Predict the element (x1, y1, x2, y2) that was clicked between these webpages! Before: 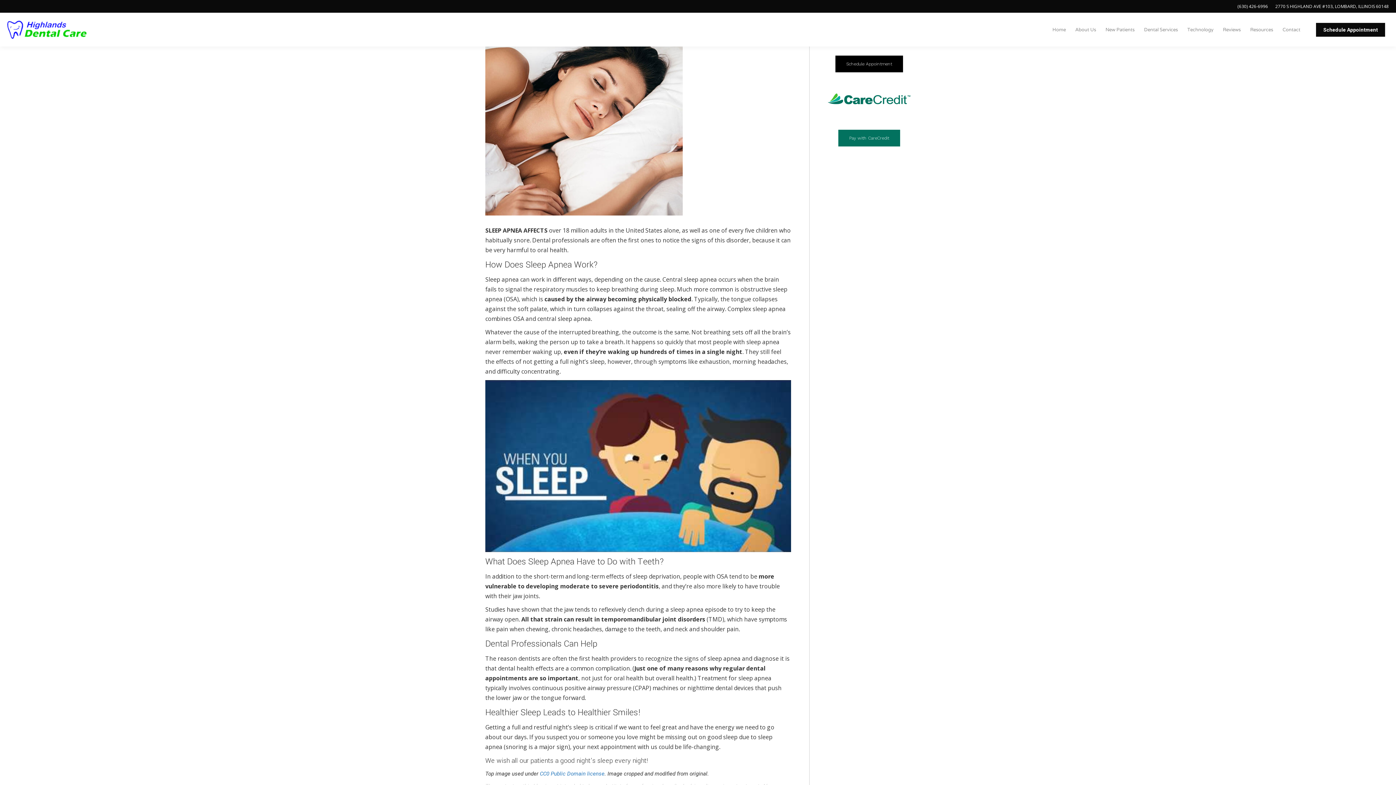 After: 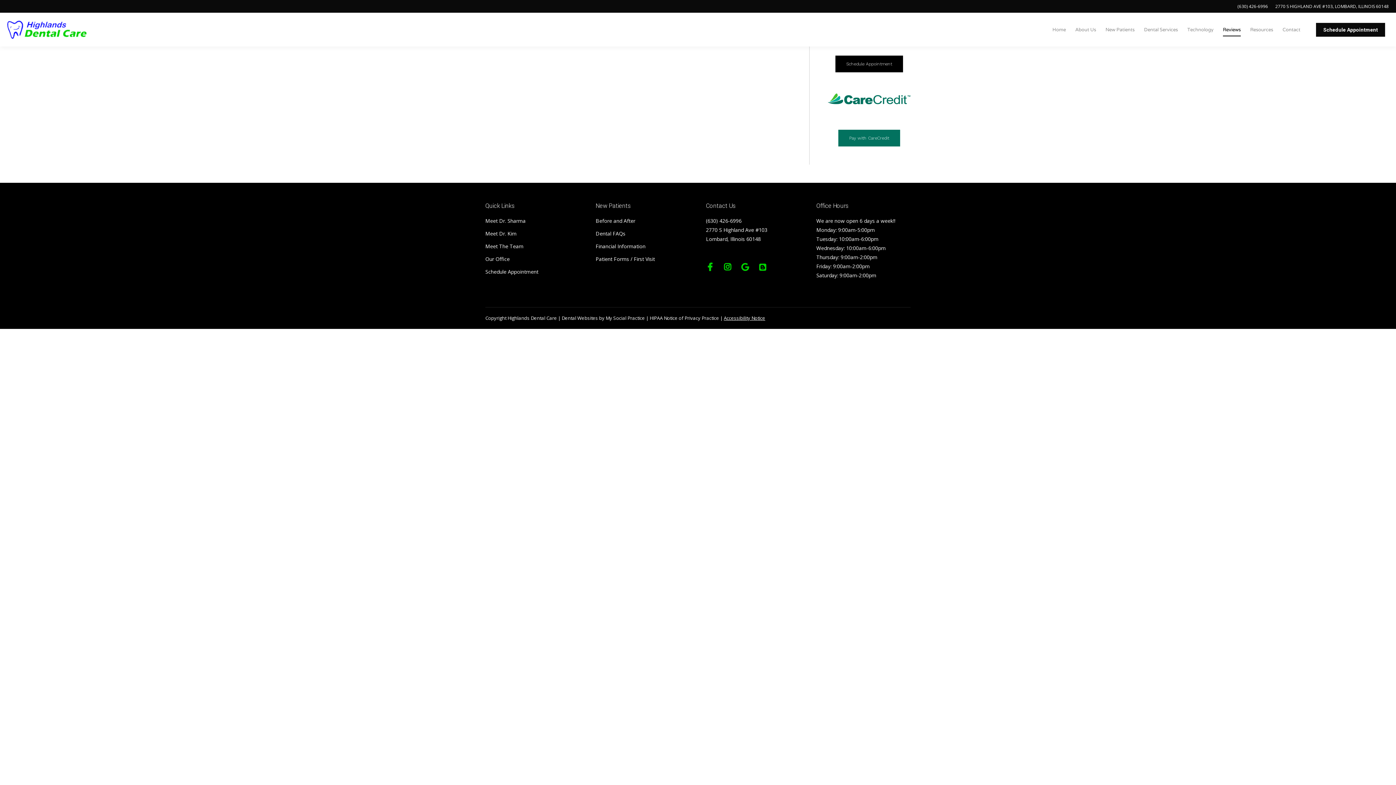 Action: label: Reviews bbox: (1223, 23, 1241, 35)